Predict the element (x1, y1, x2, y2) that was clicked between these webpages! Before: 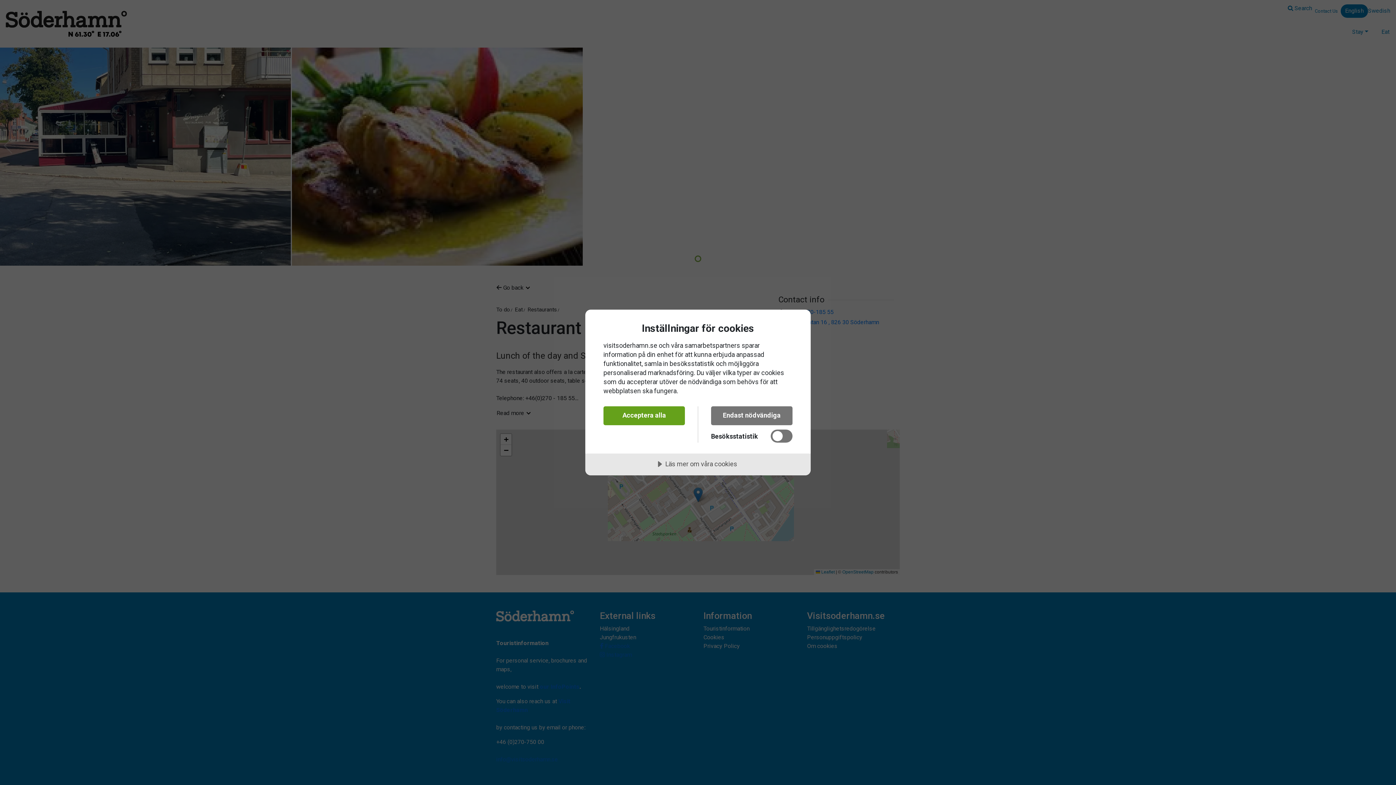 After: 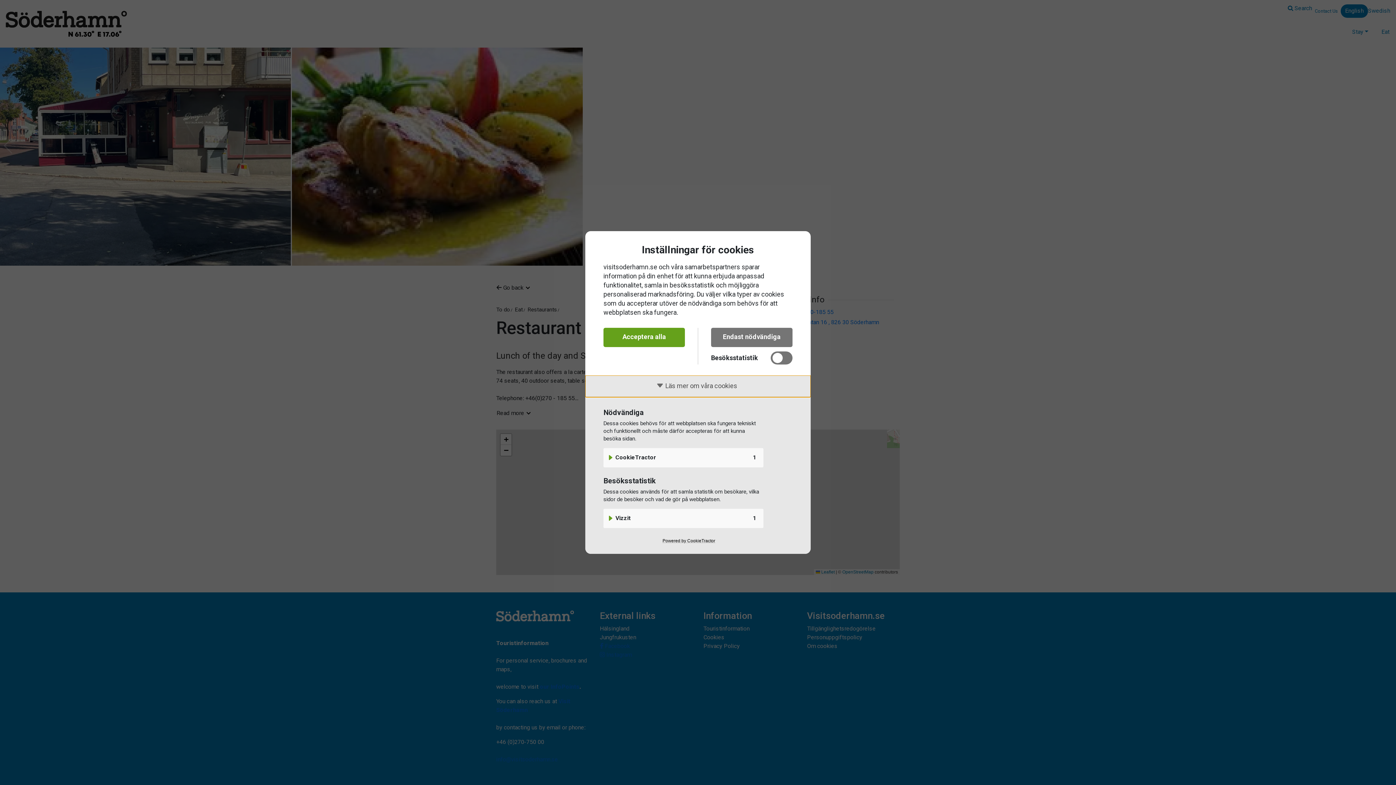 Action: bbox: (585, 453, 810, 475) label: Läs mer om våra cookies